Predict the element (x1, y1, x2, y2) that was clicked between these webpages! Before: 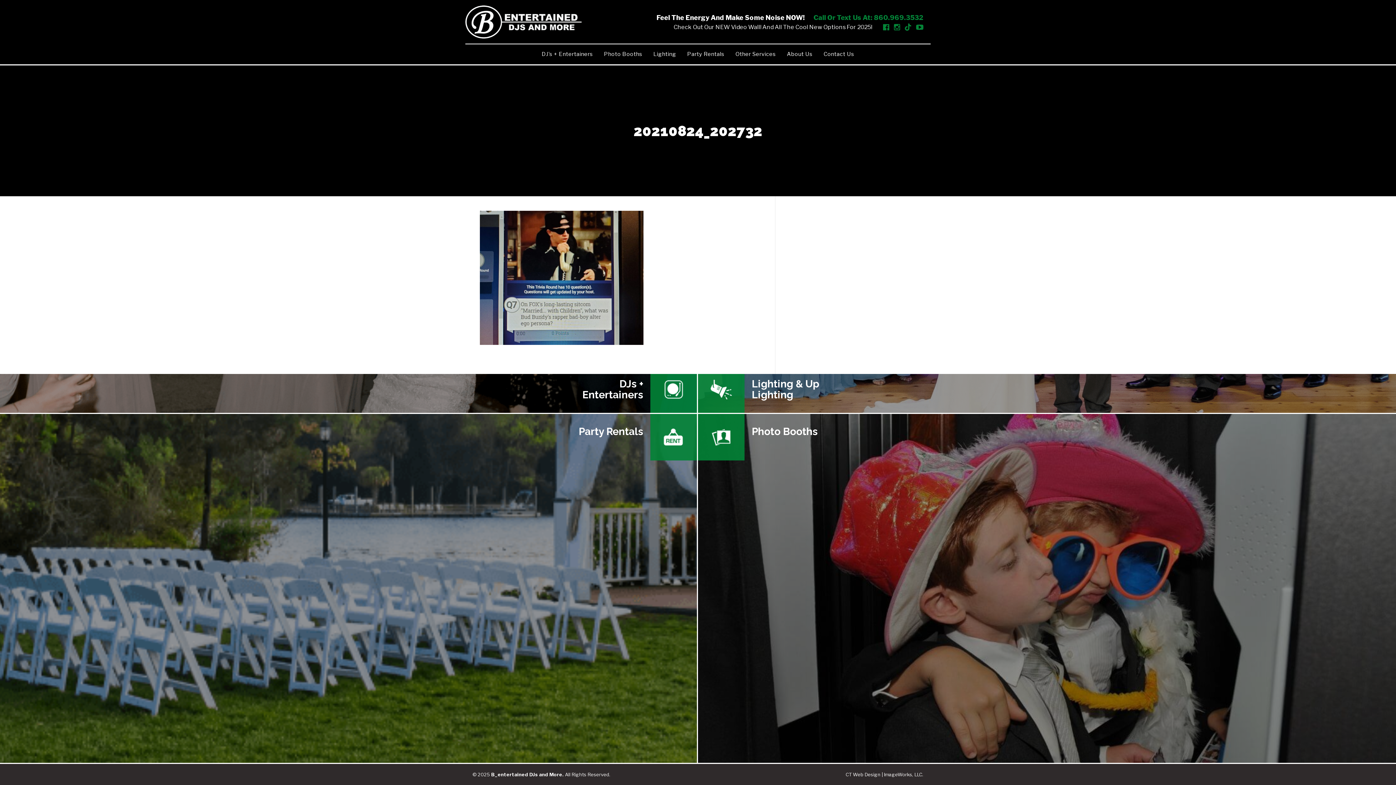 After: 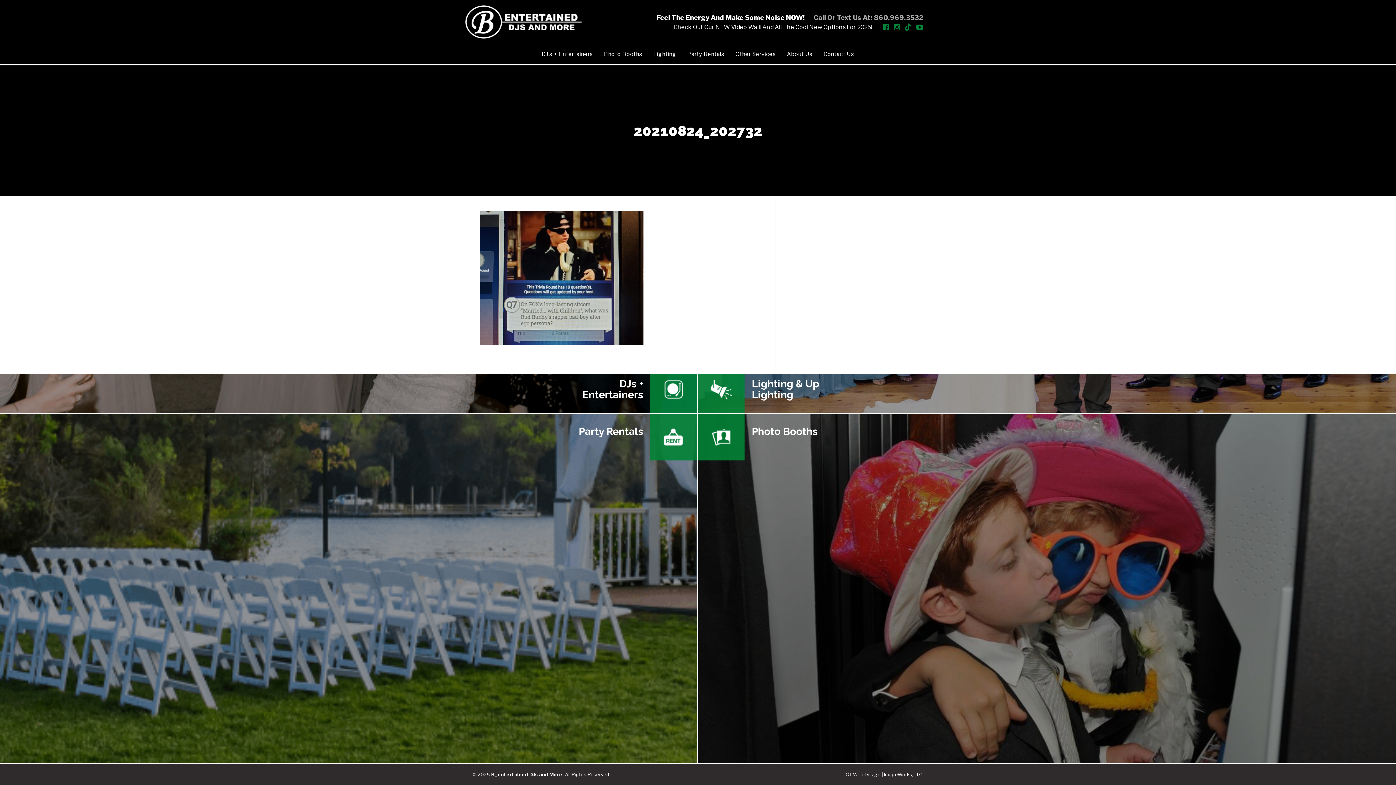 Action: label: Call Or Text Us At: 860.969.3532 bbox: (813, 13, 923, 21)